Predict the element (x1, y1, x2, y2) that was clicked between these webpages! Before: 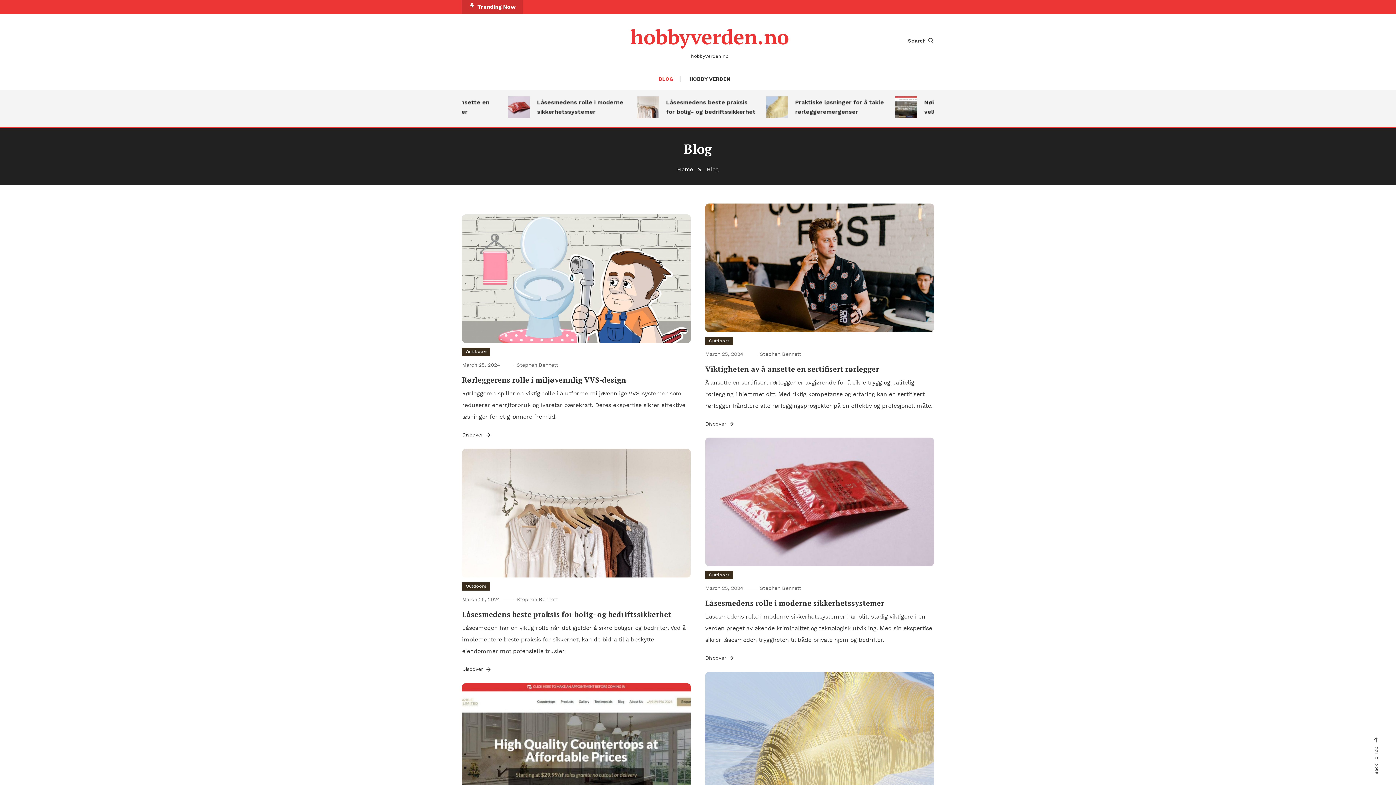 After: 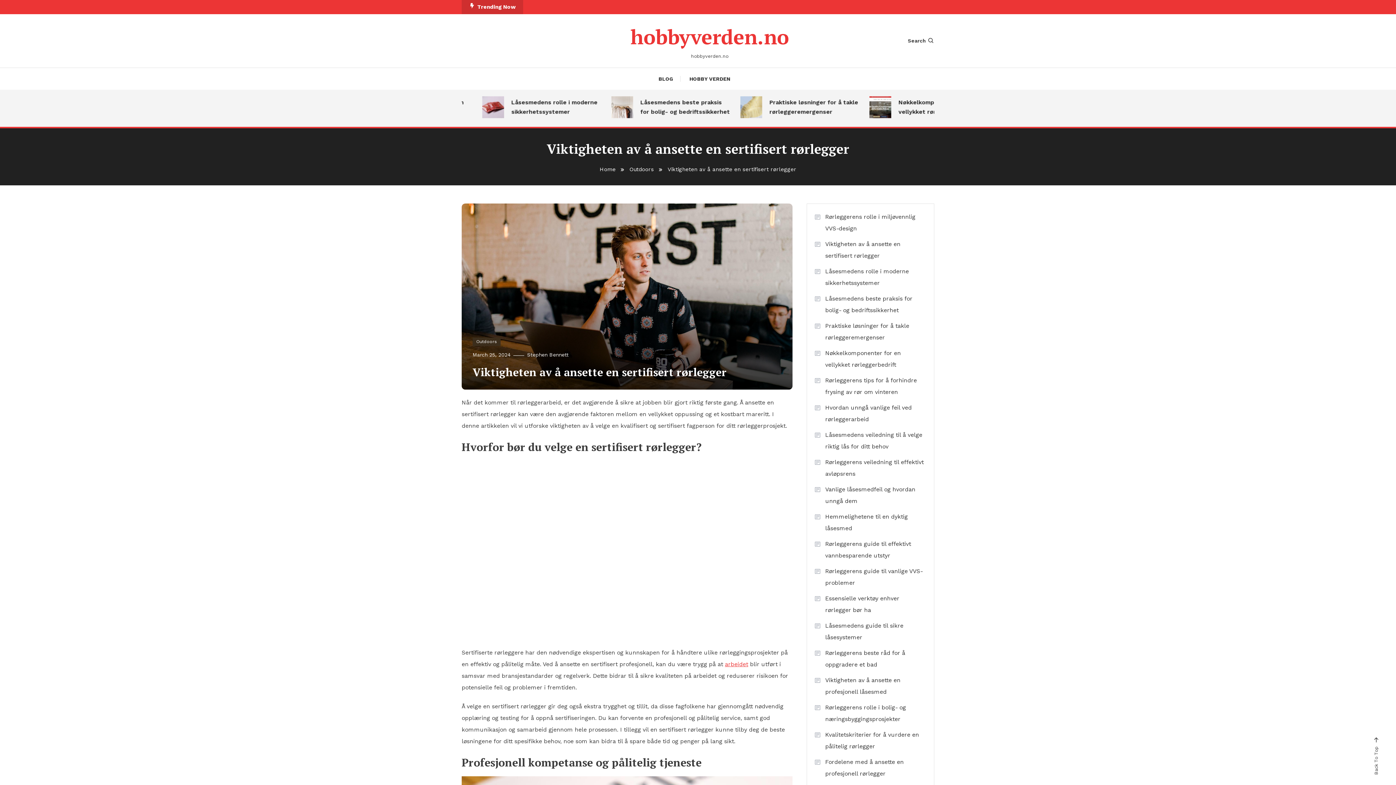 Action: bbox: (705, 364, 879, 374) label: Viktigheten av å ansette en sertifisert rørlegger